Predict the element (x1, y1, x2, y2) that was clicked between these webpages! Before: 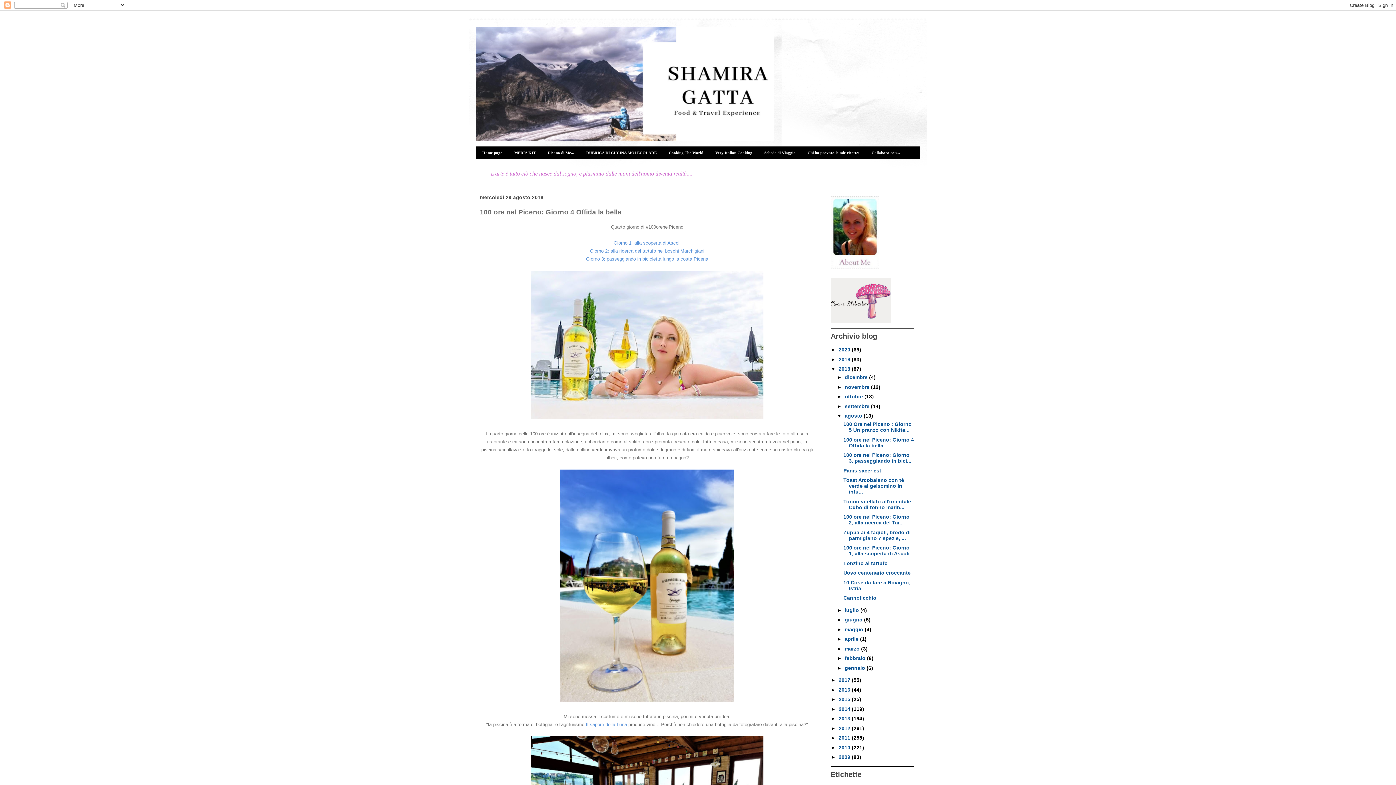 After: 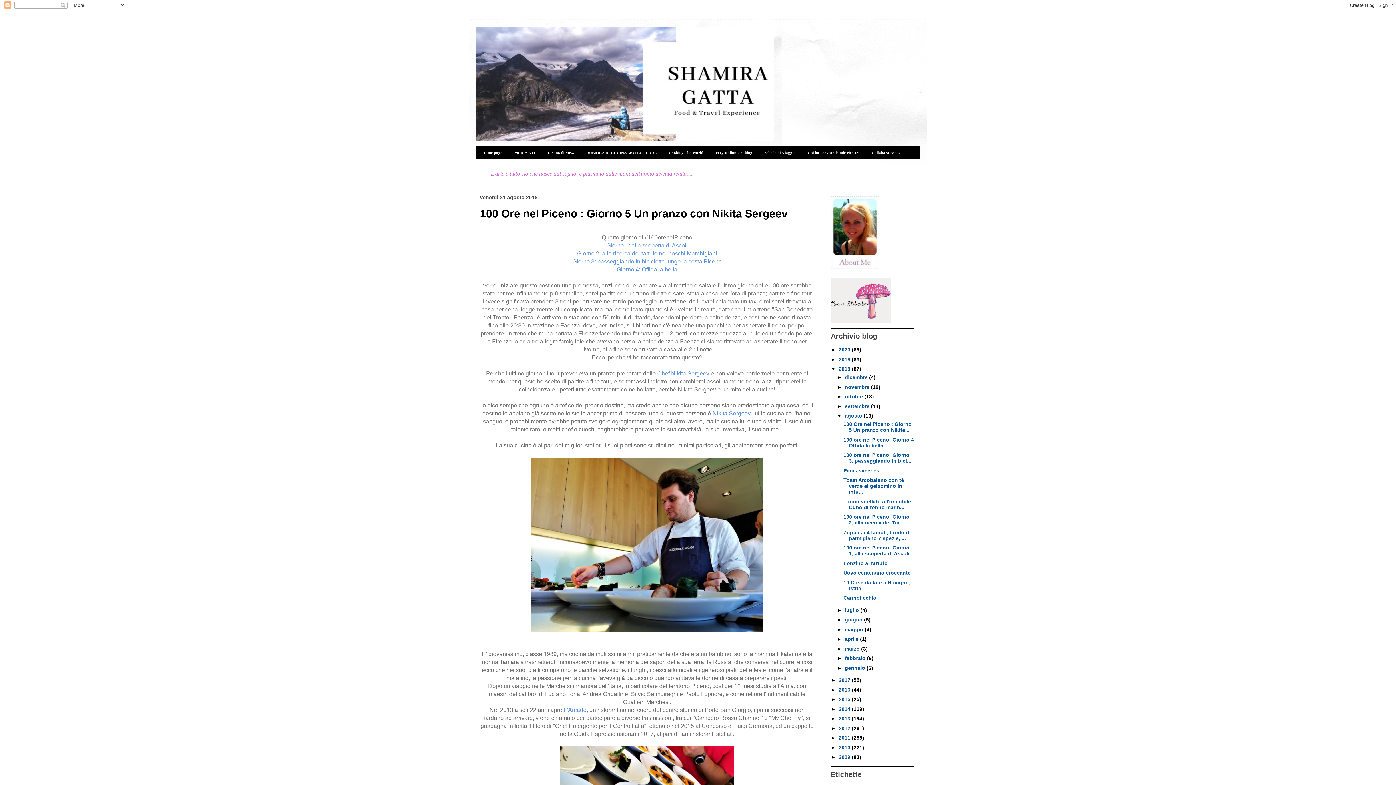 Action: bbox: (845, 413, 863, 418) label: agosto 